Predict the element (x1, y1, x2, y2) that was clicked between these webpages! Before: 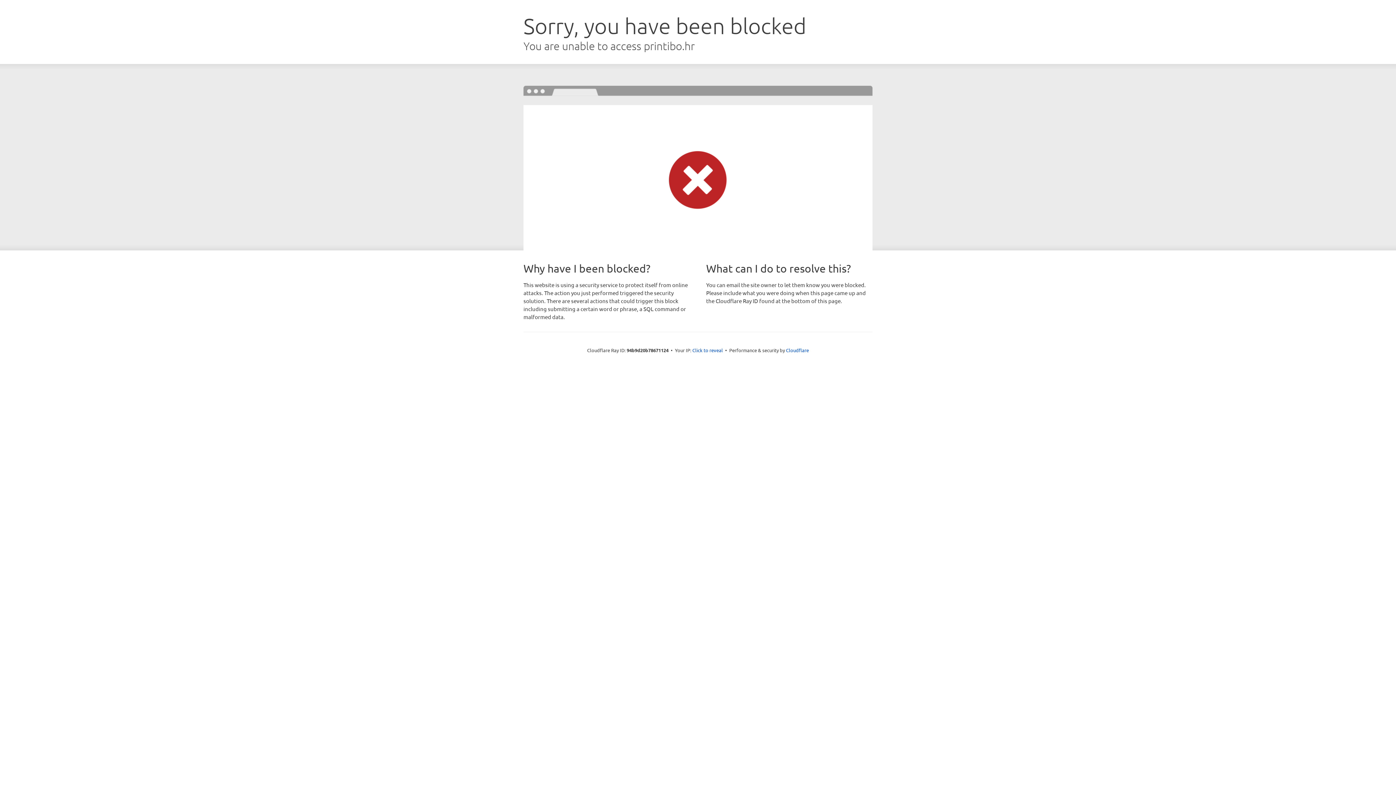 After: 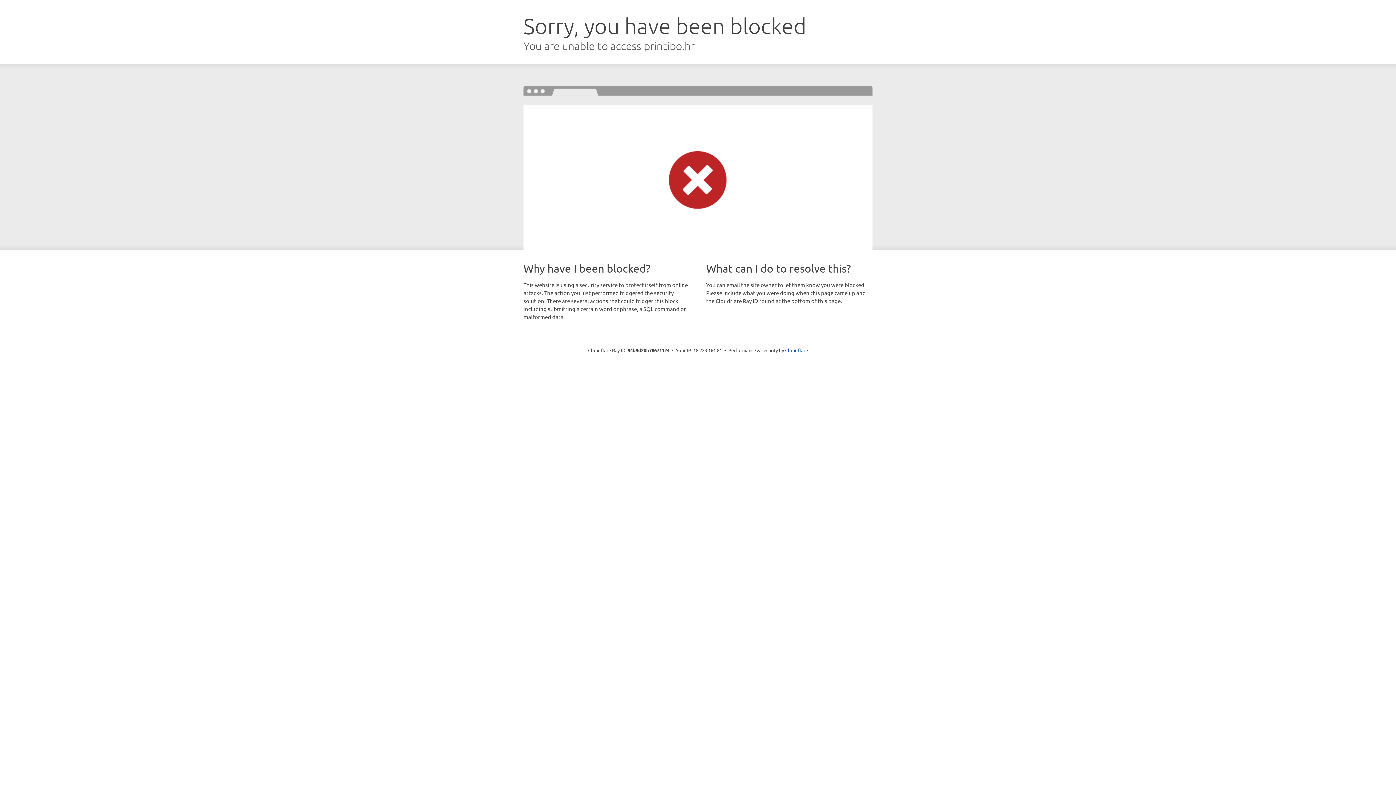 Action: label: Click to reveal bbox: (692, 346, 723, 353)